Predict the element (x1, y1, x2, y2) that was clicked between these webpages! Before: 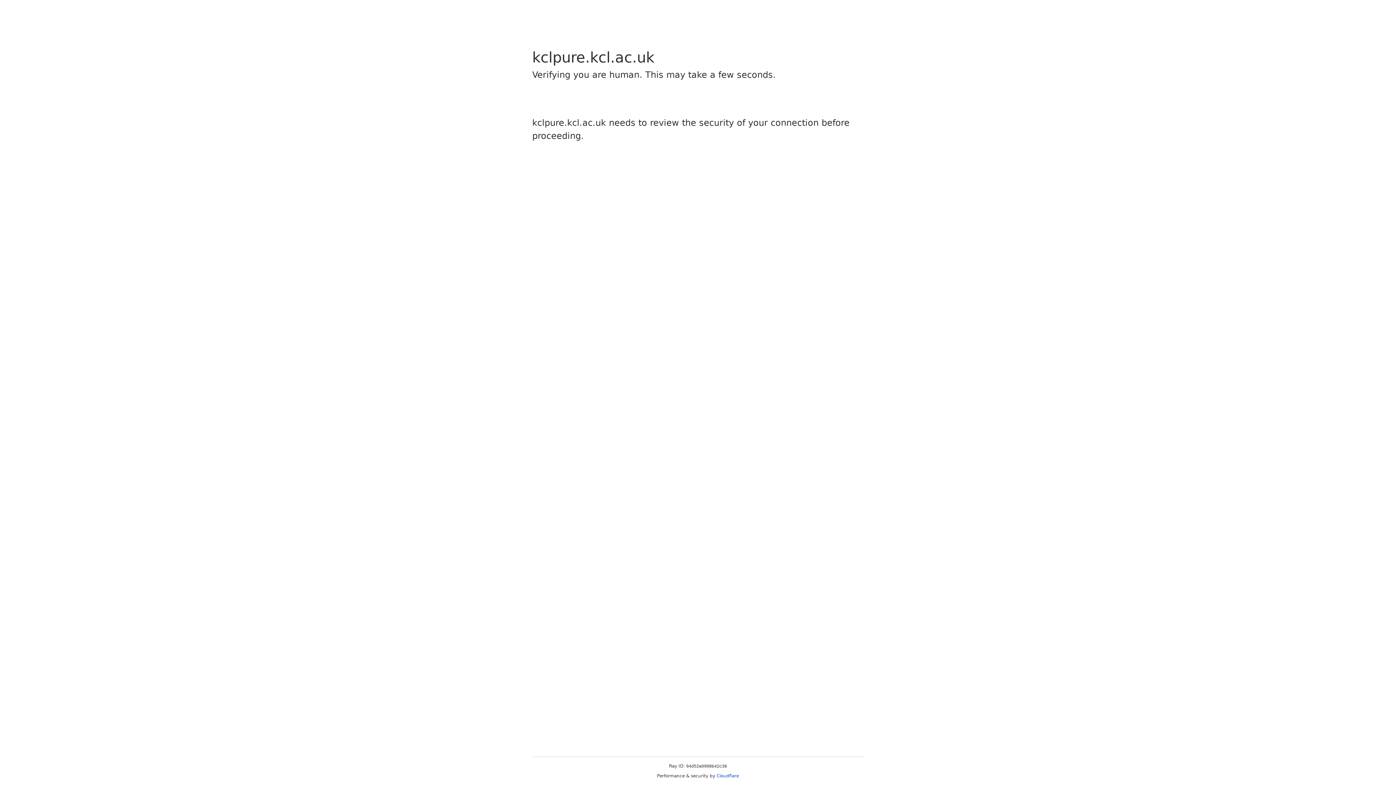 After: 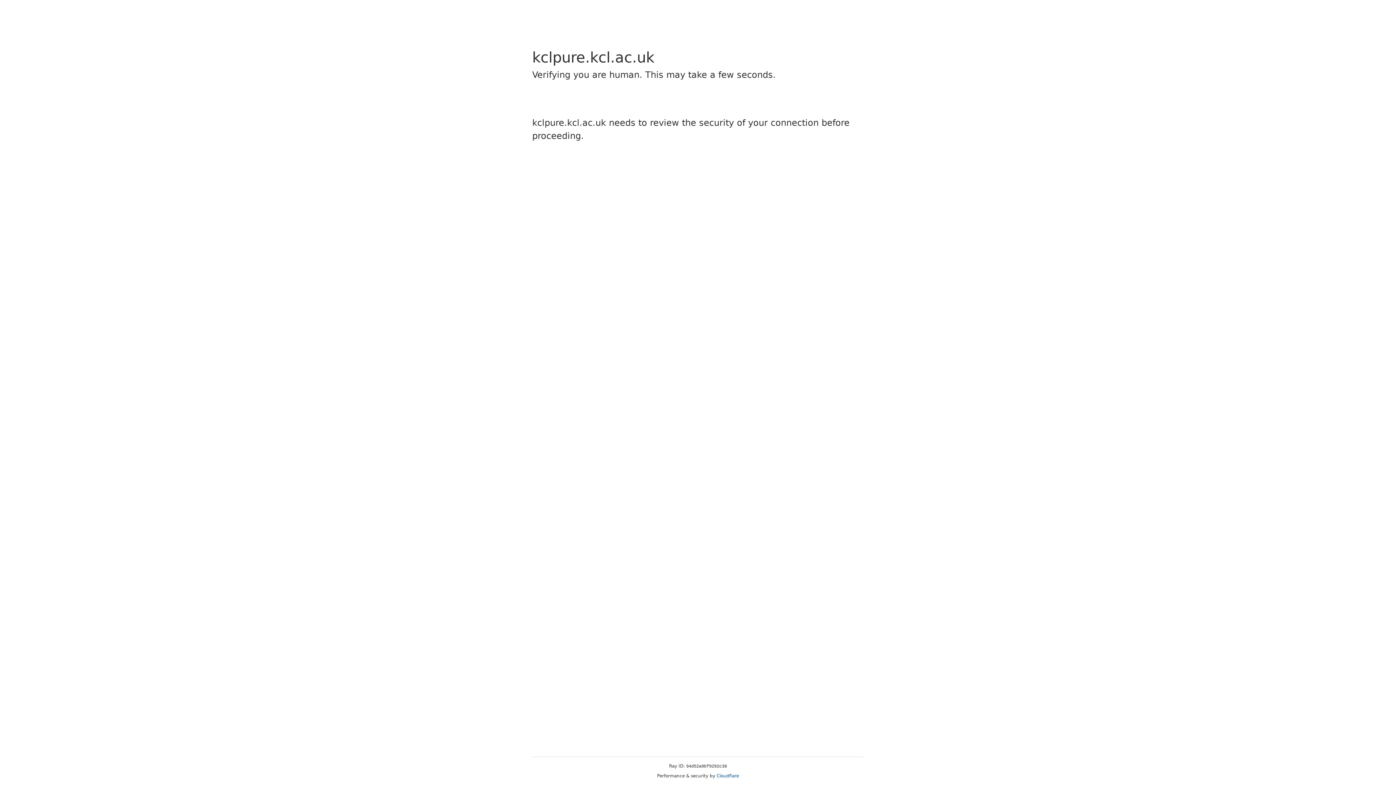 Action: bbox: (716, 773, 739, 778) label: Cloudflare